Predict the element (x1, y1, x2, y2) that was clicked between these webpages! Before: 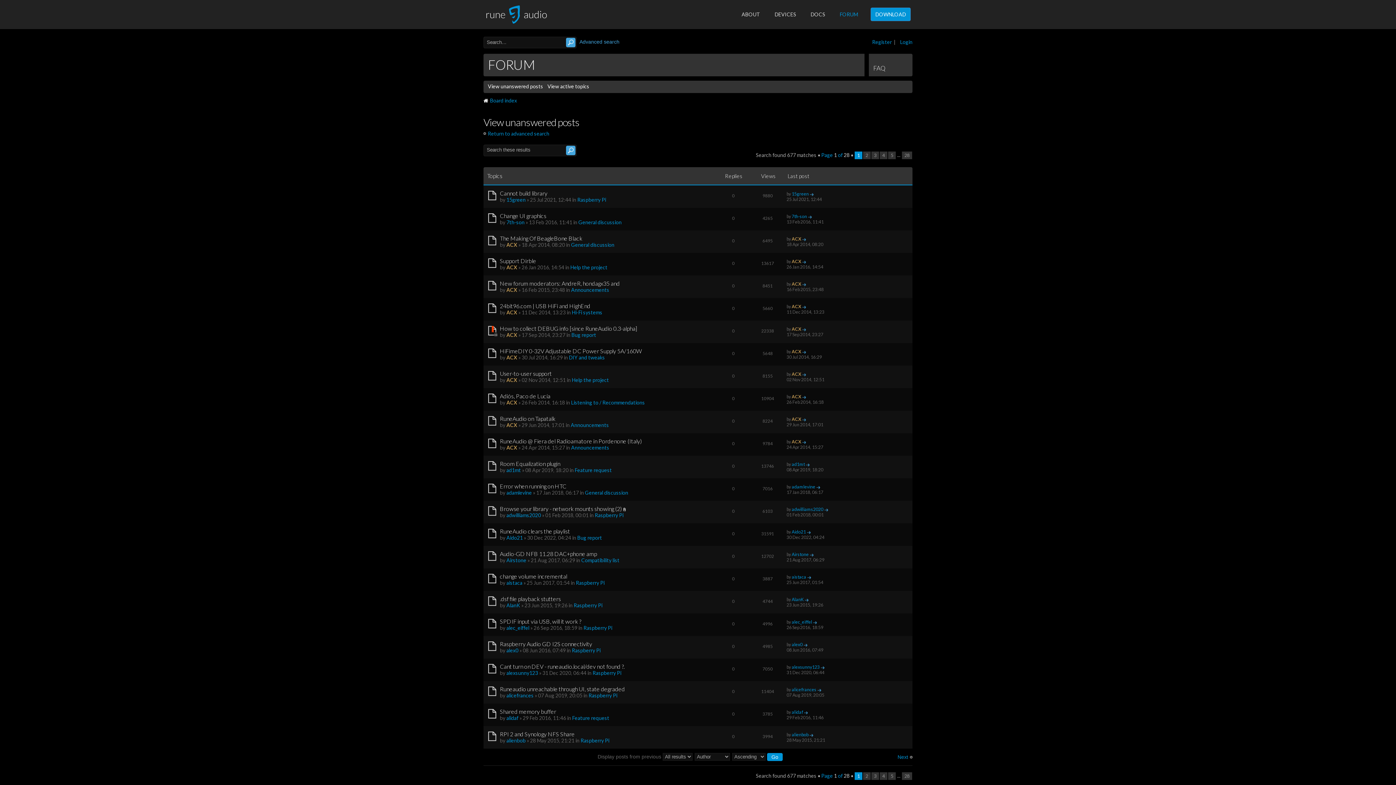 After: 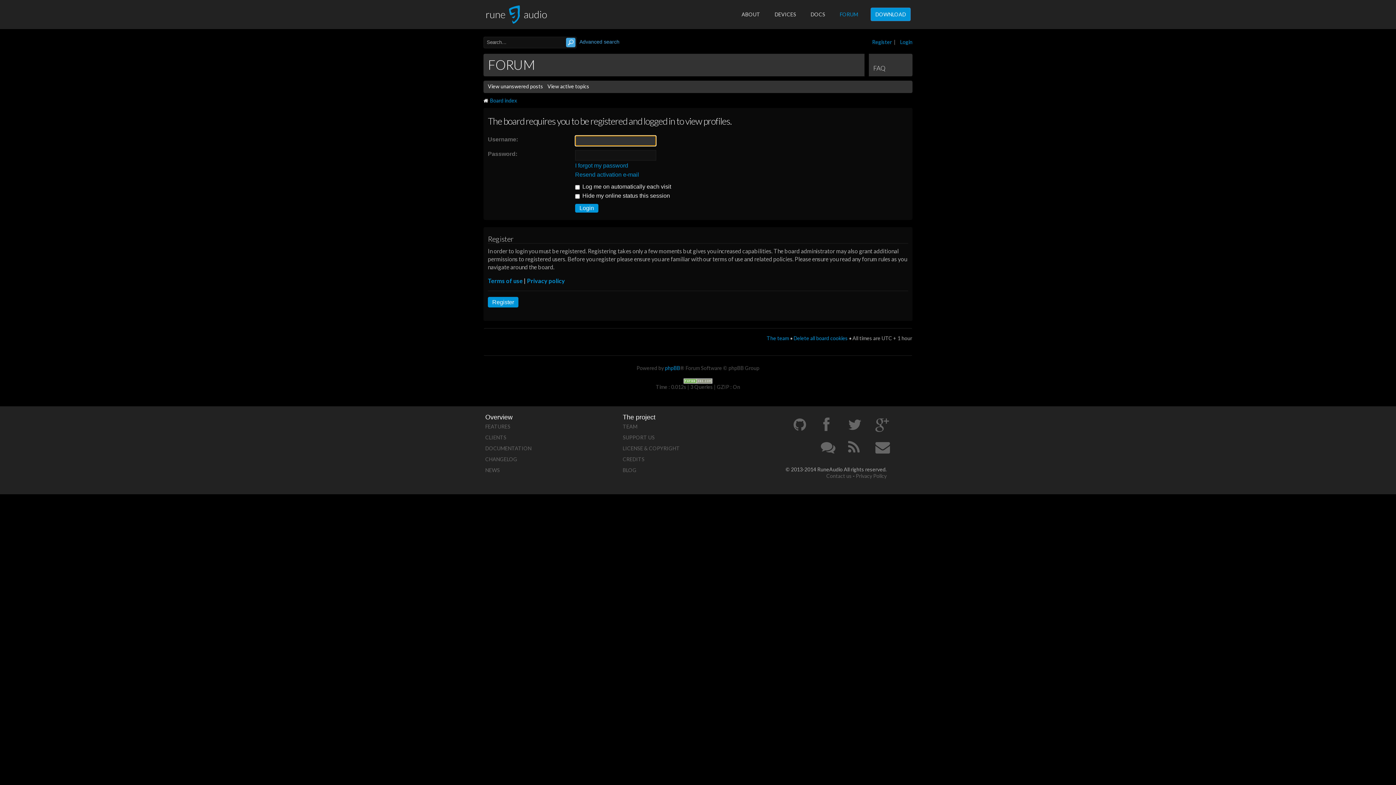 Action: bbox: (791, 236, 801, 241) label: ACX